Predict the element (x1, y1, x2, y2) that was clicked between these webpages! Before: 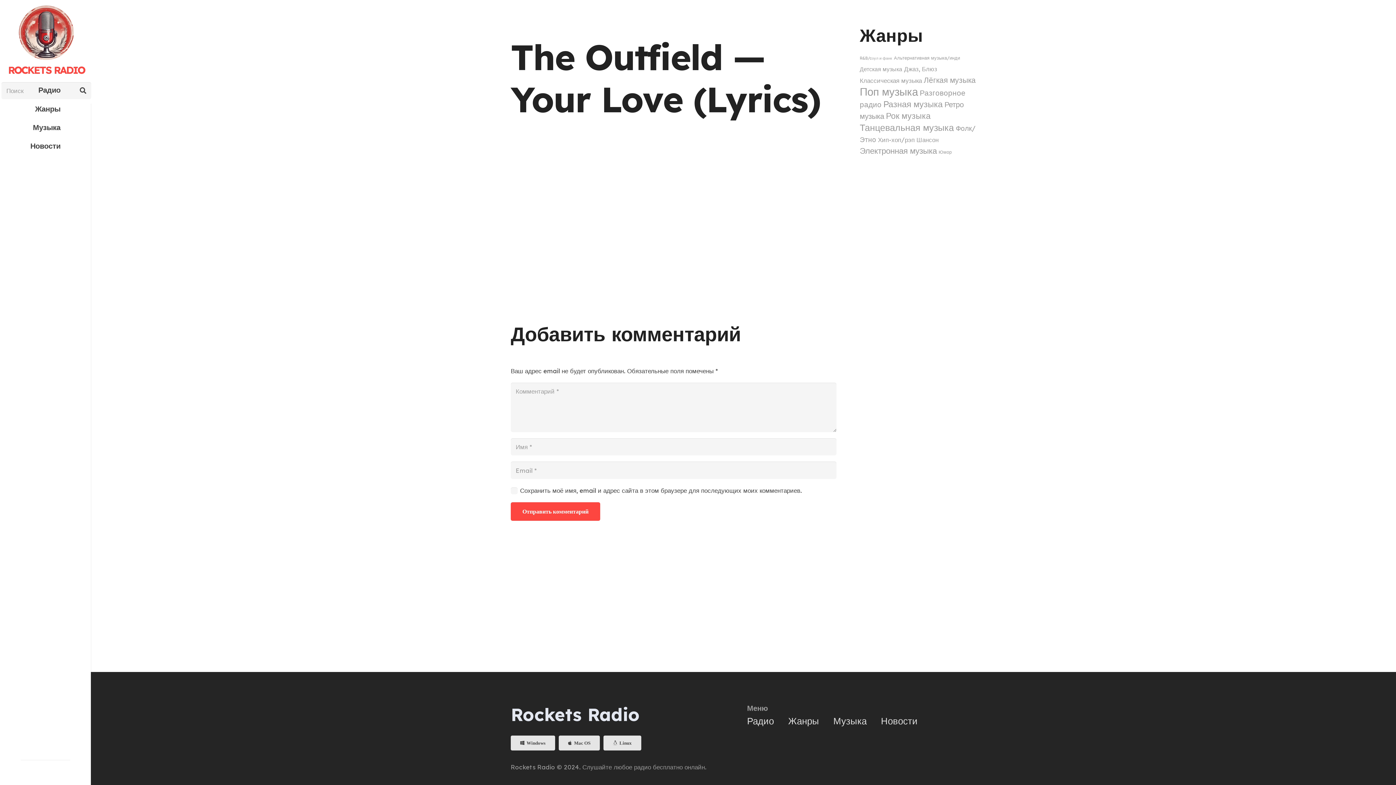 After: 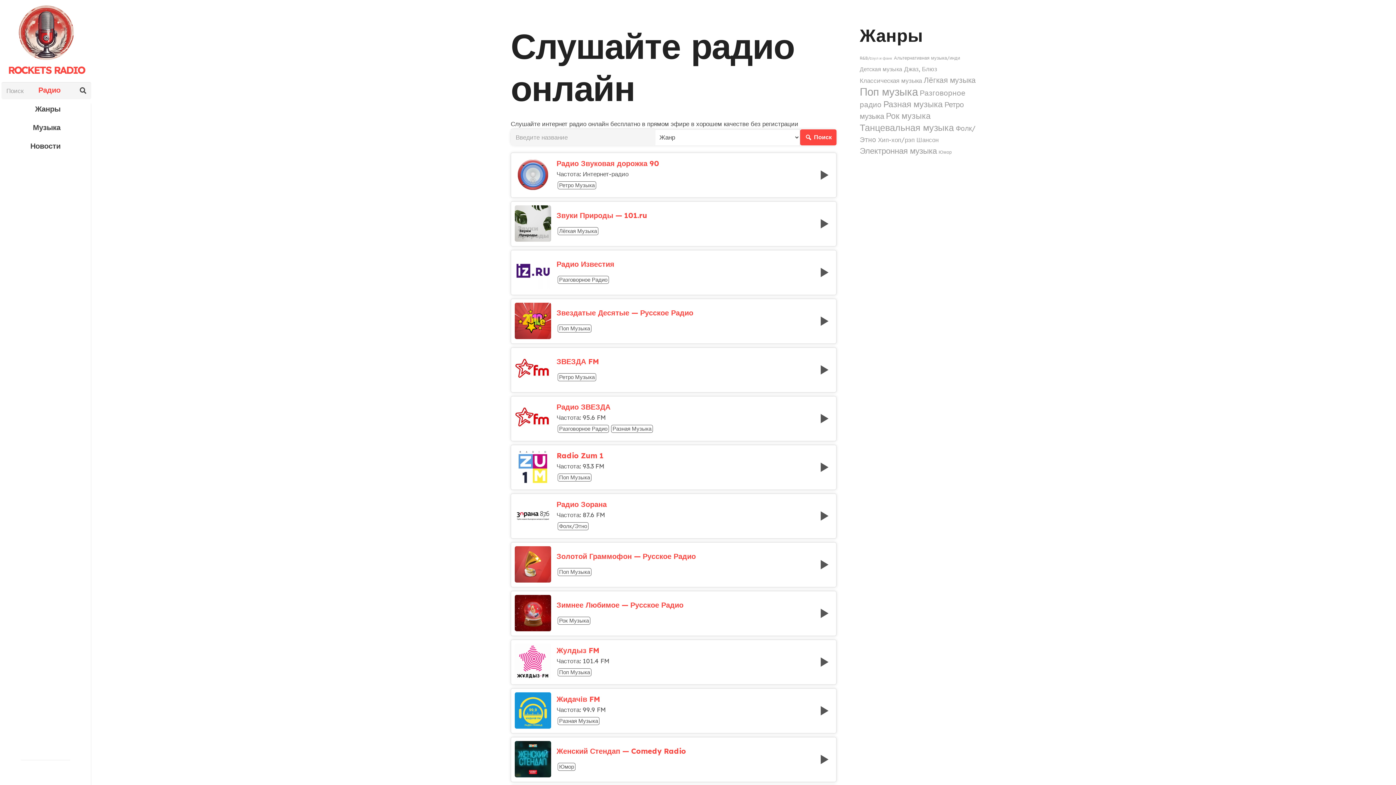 Action: bbox: (20, 81, 70, 99) label: Радио